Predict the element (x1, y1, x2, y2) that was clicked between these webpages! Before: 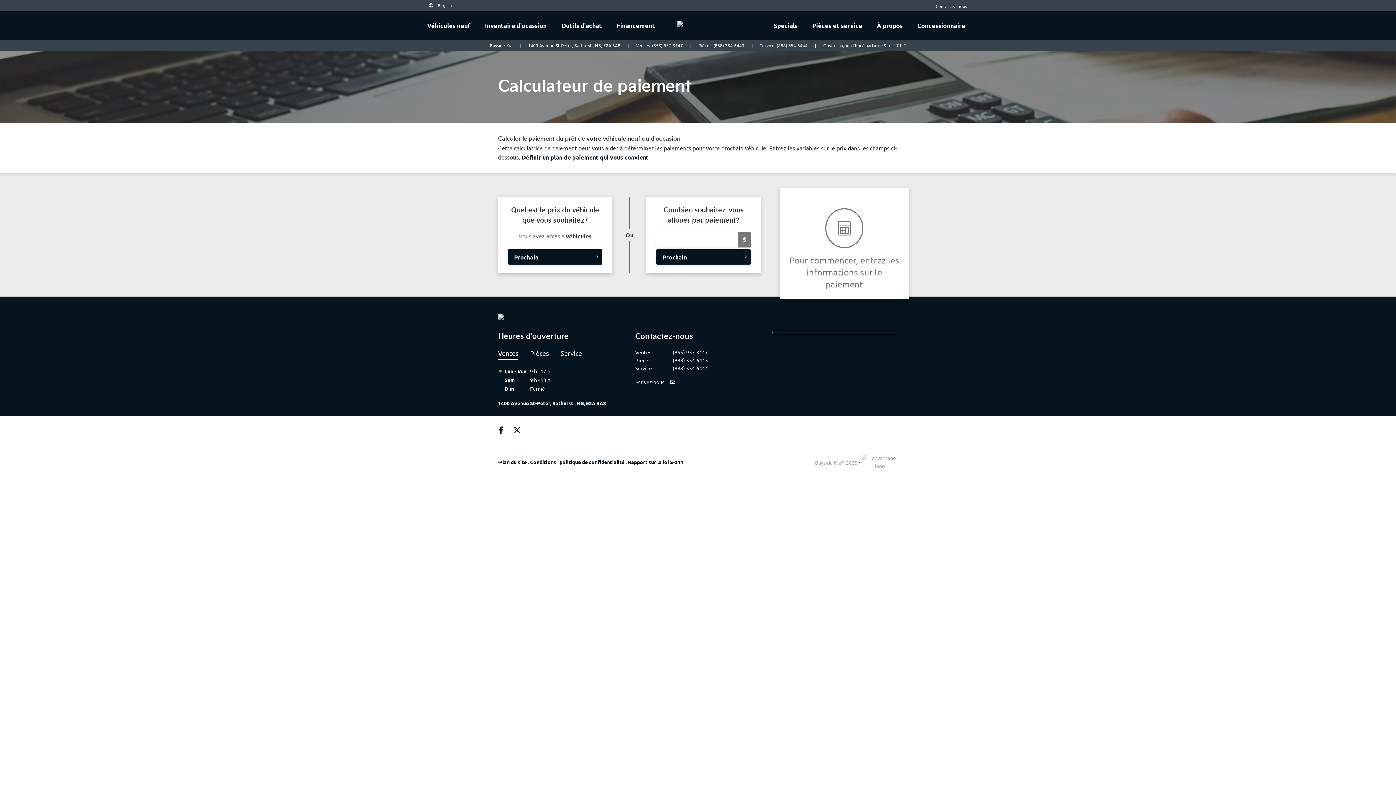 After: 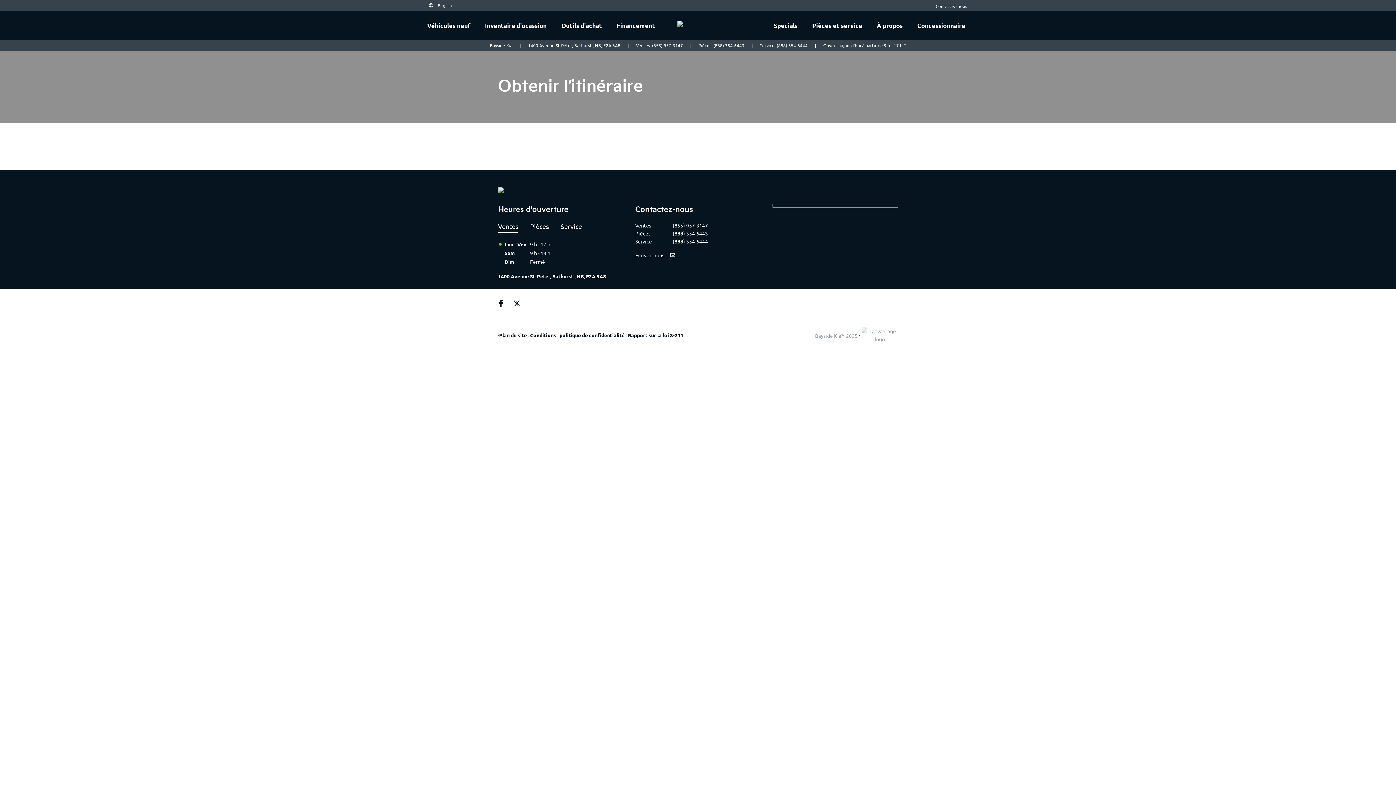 Action: label: 1400 Avenue St-Peter, Bathurst , NB, E2A 3A8 bbox: (528, 42, 620, 48)